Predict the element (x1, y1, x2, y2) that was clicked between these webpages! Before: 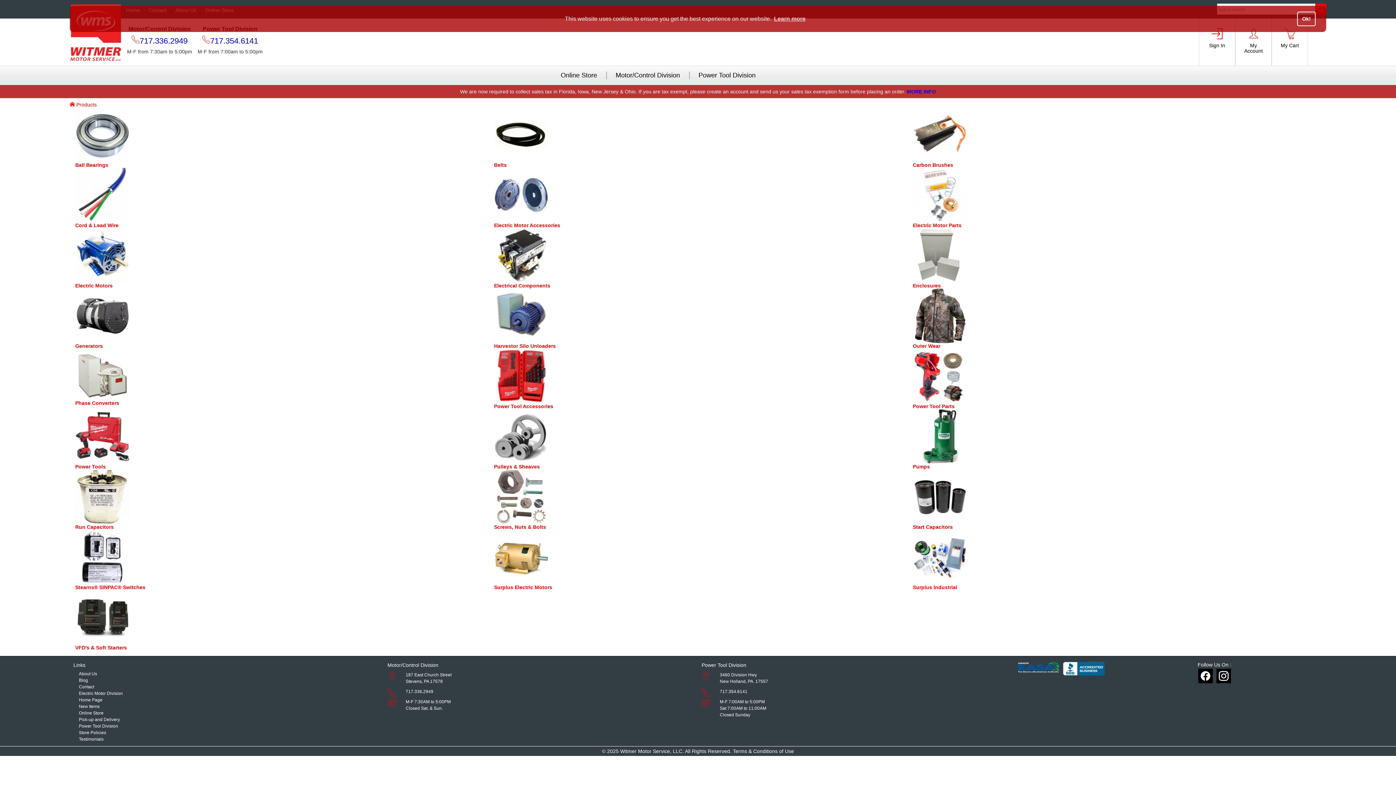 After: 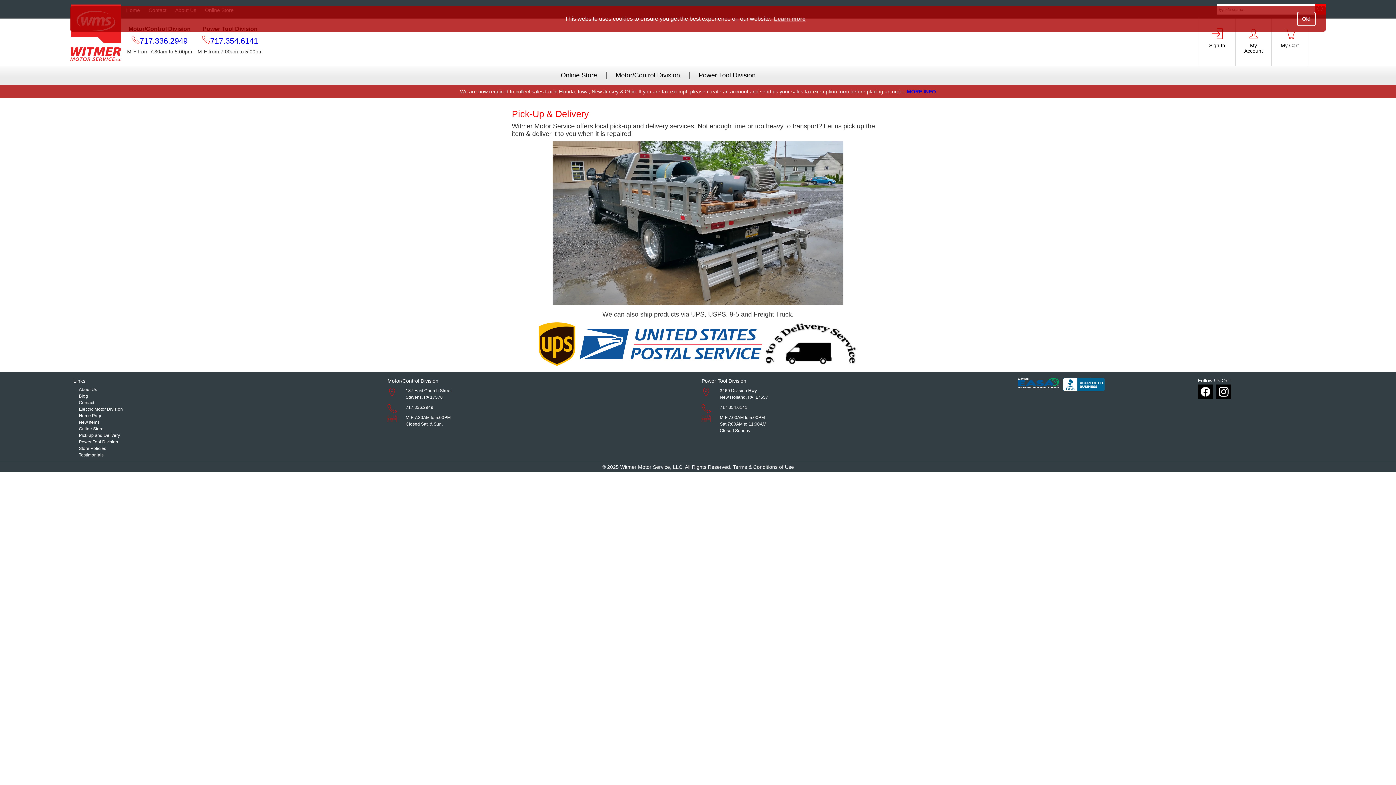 Action: label: Pick-up and Delivery bbox: (78, 716, 380, 723)